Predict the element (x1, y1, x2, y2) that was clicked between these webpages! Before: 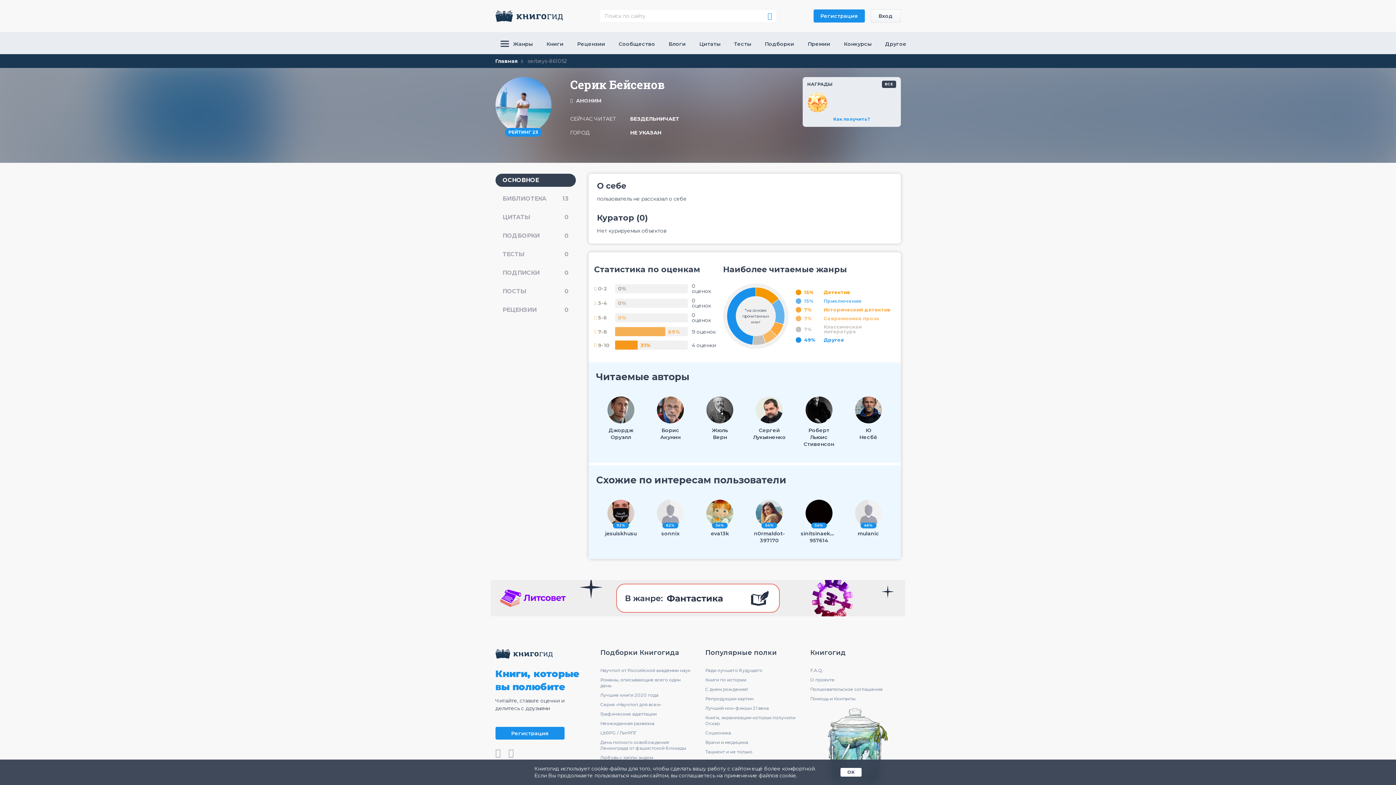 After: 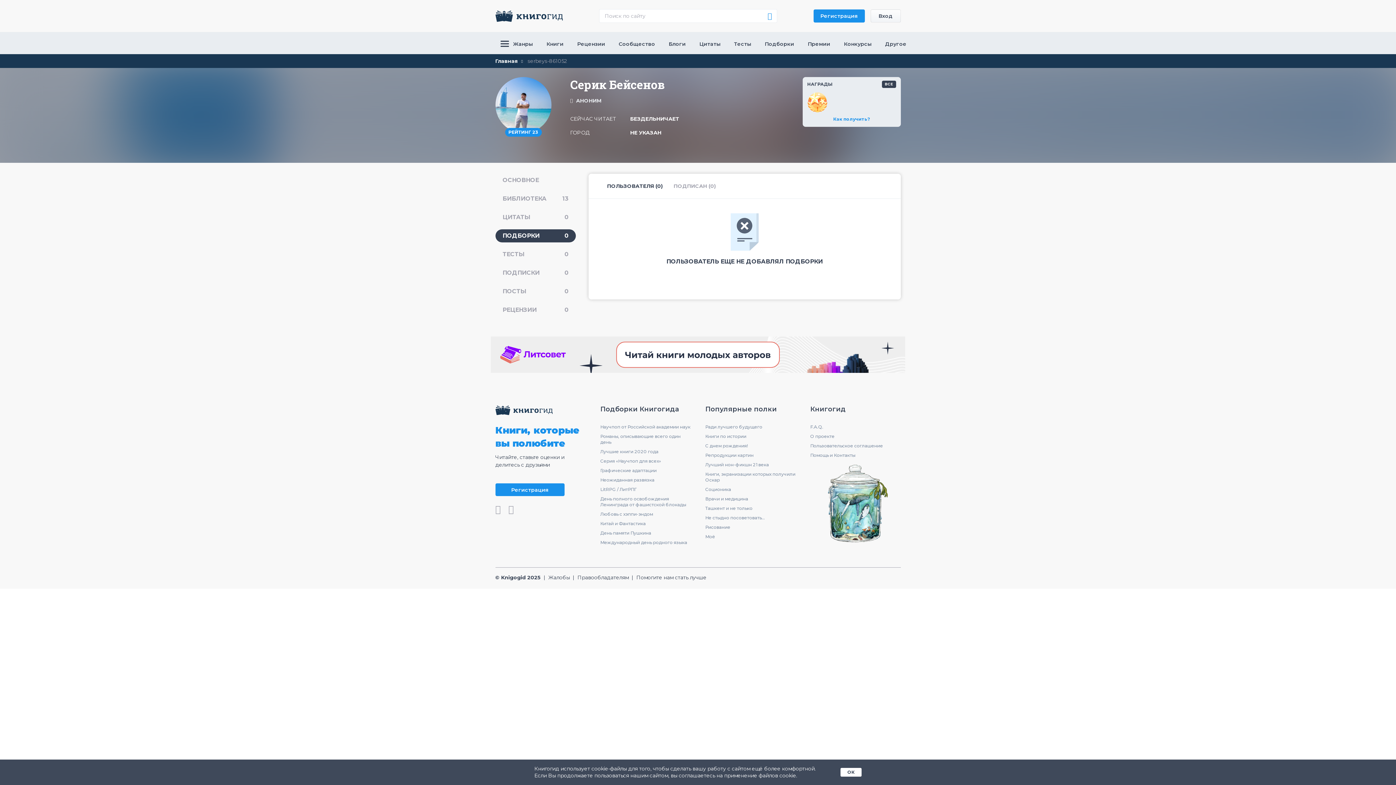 Action: bbox: (495, 229, 575, 242) label: ПОДБОРКИ
0